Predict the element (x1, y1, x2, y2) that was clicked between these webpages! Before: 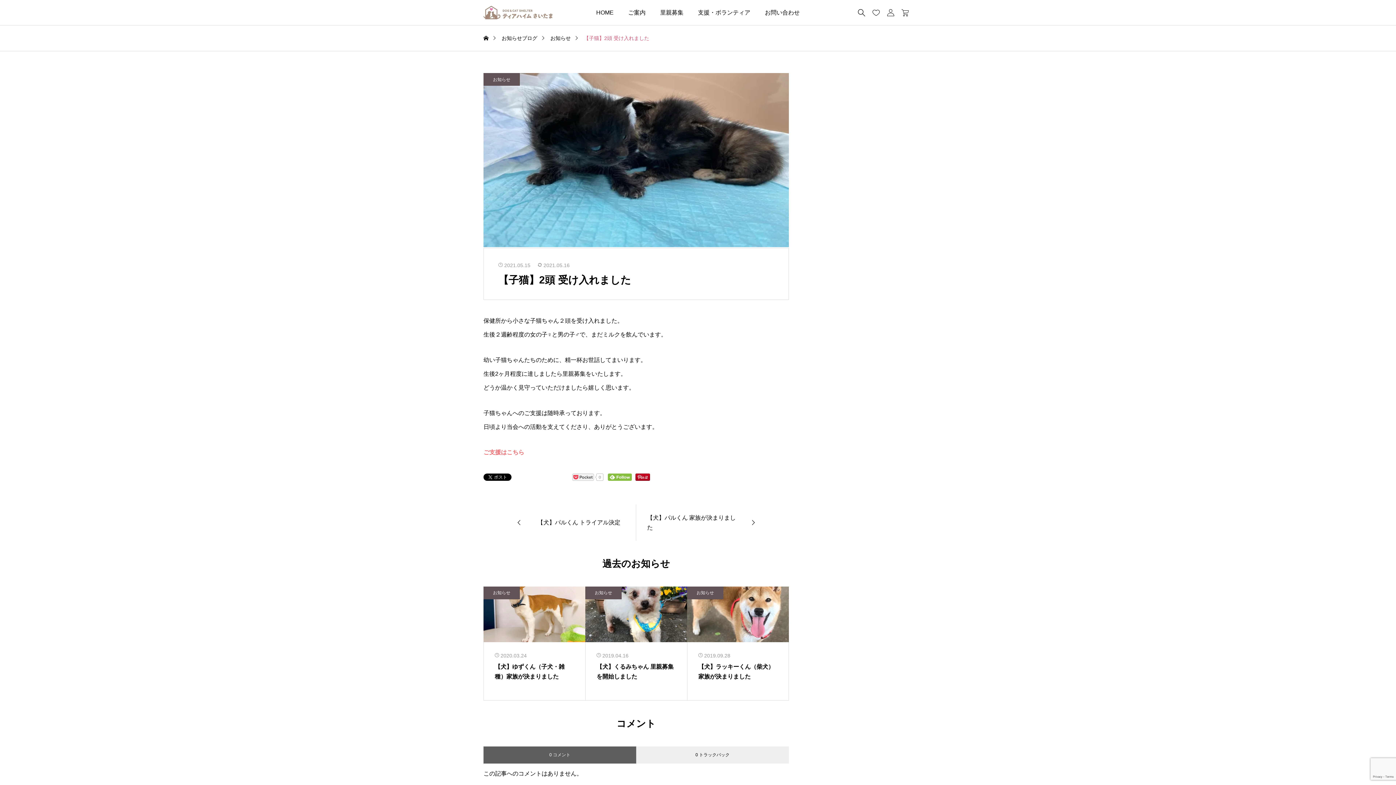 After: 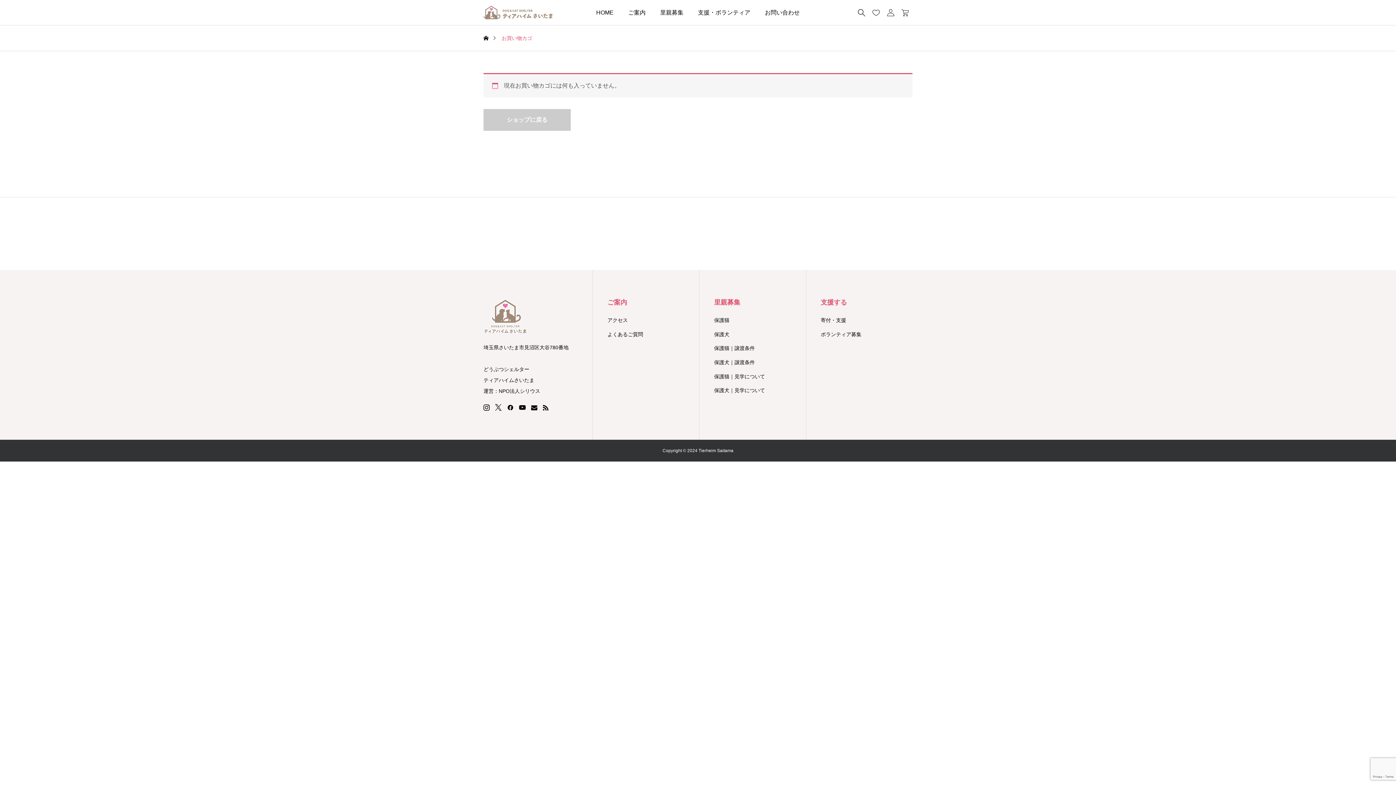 Action: label:  bbox: (898, 0, 912, 25)